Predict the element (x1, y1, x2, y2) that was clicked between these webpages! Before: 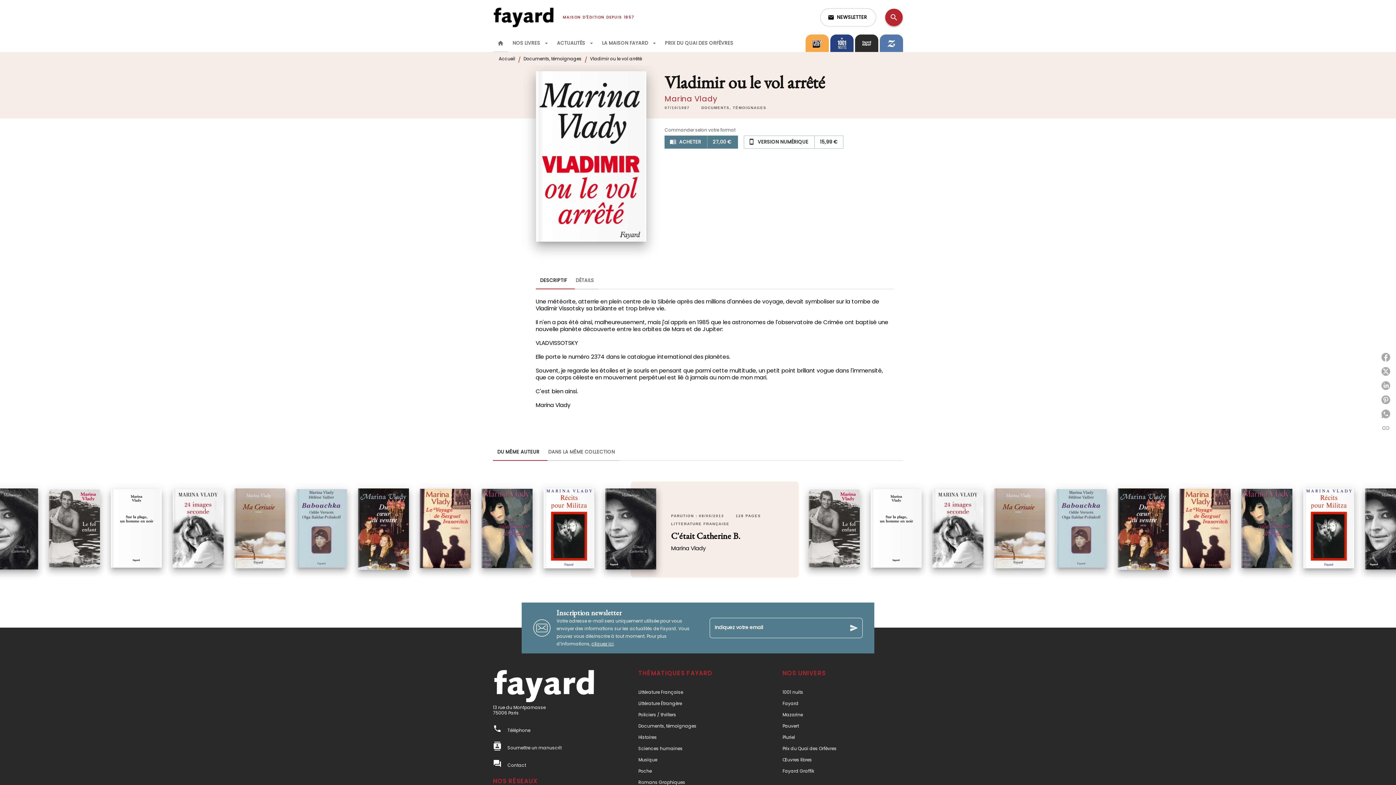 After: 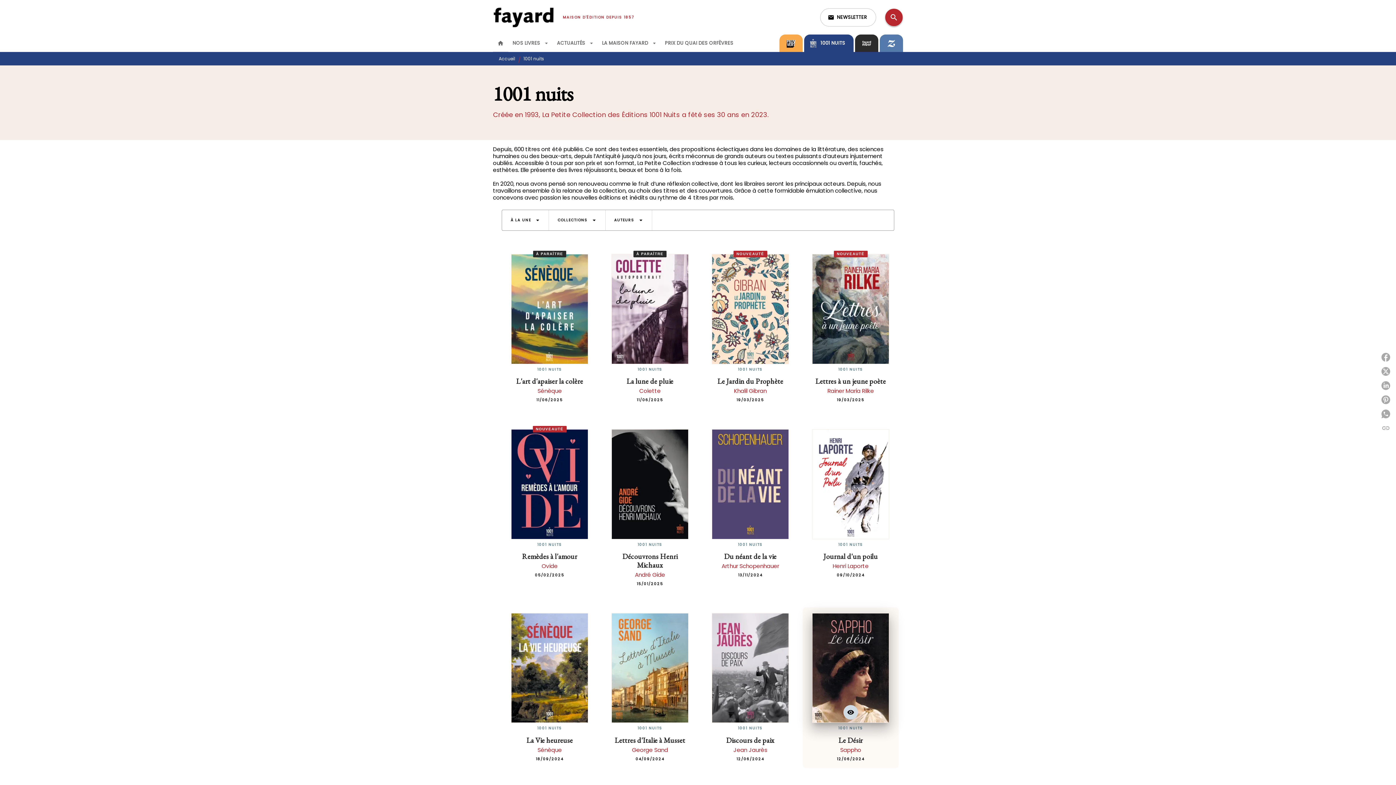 Action: label: 1001 nuits bbox: (782, 686, 885, 698)